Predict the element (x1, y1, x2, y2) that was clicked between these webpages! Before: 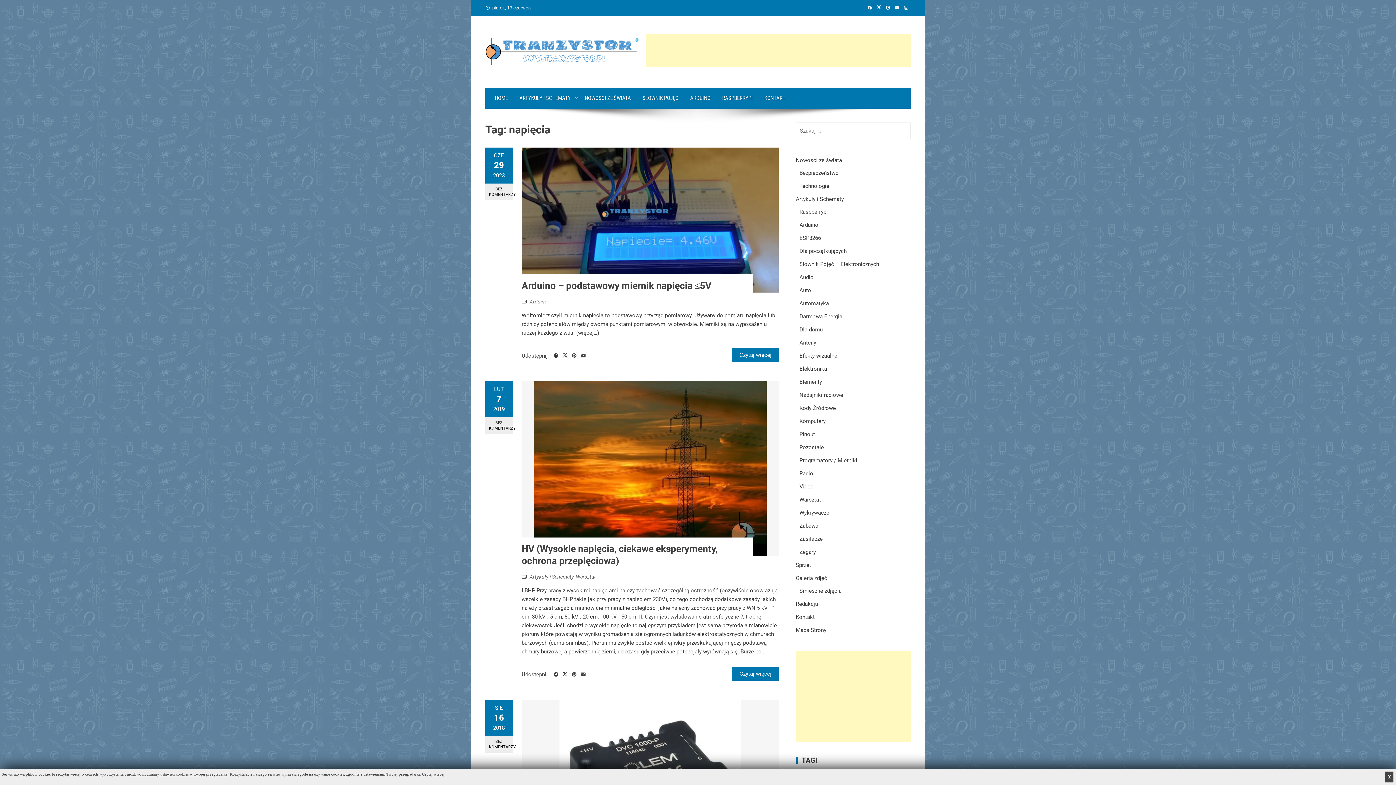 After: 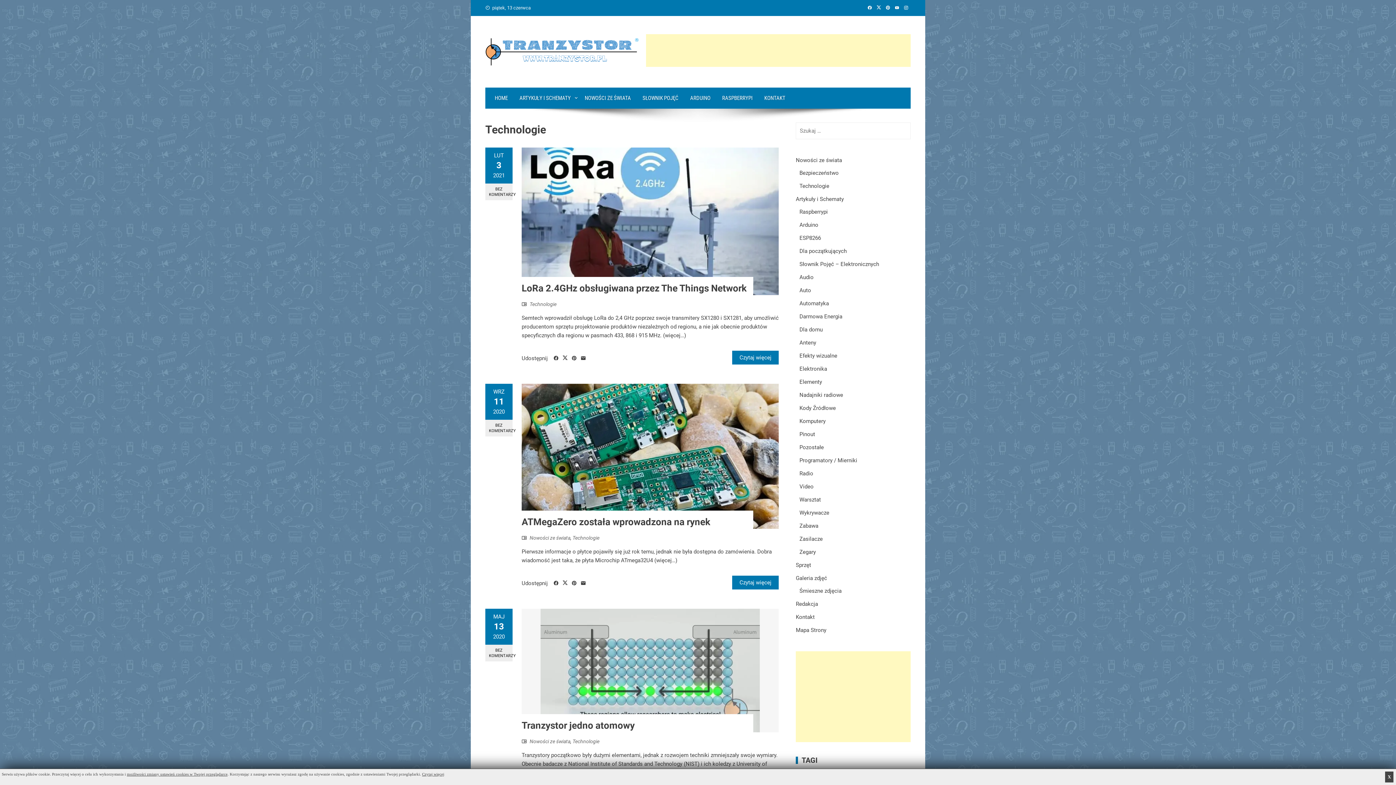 Action: bbox: (799, 182, 829, 189) label: Technologie